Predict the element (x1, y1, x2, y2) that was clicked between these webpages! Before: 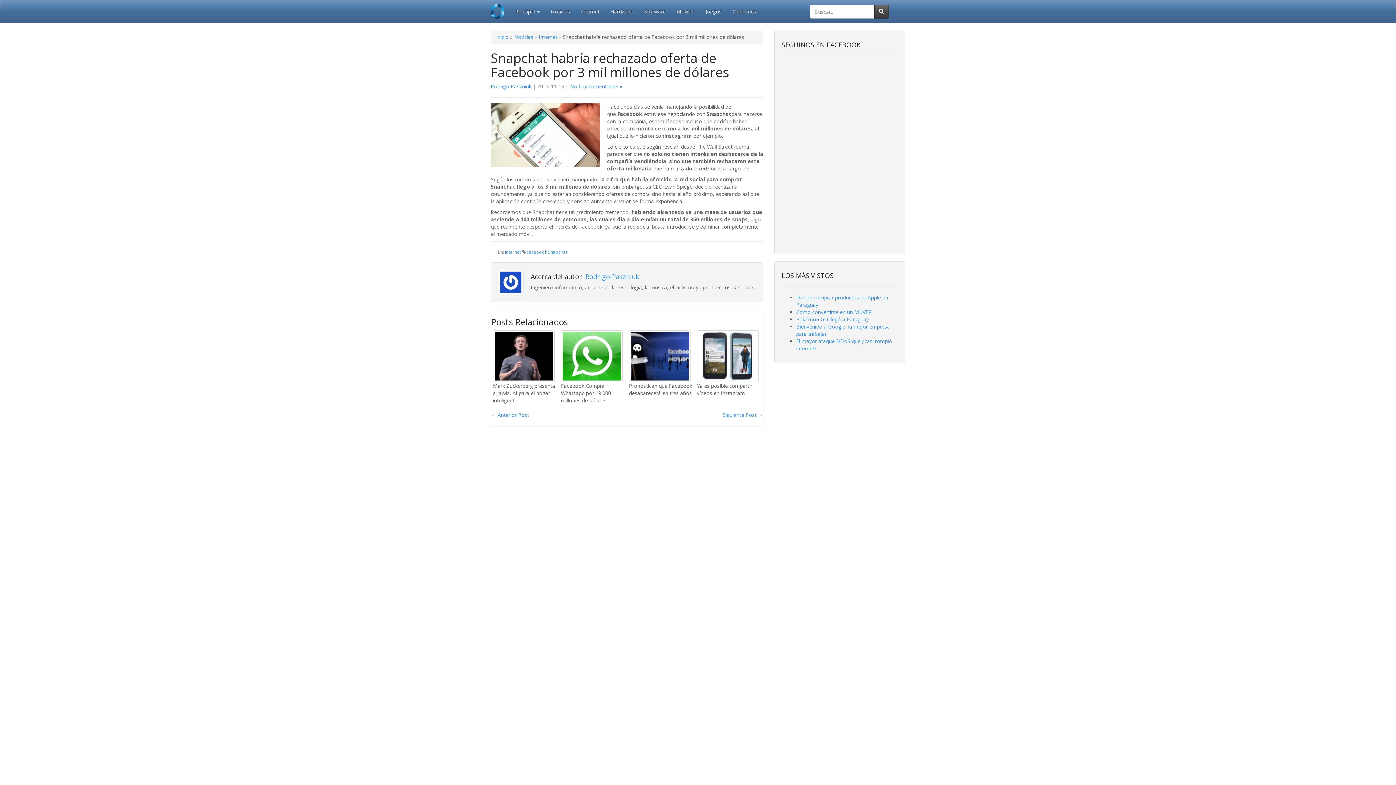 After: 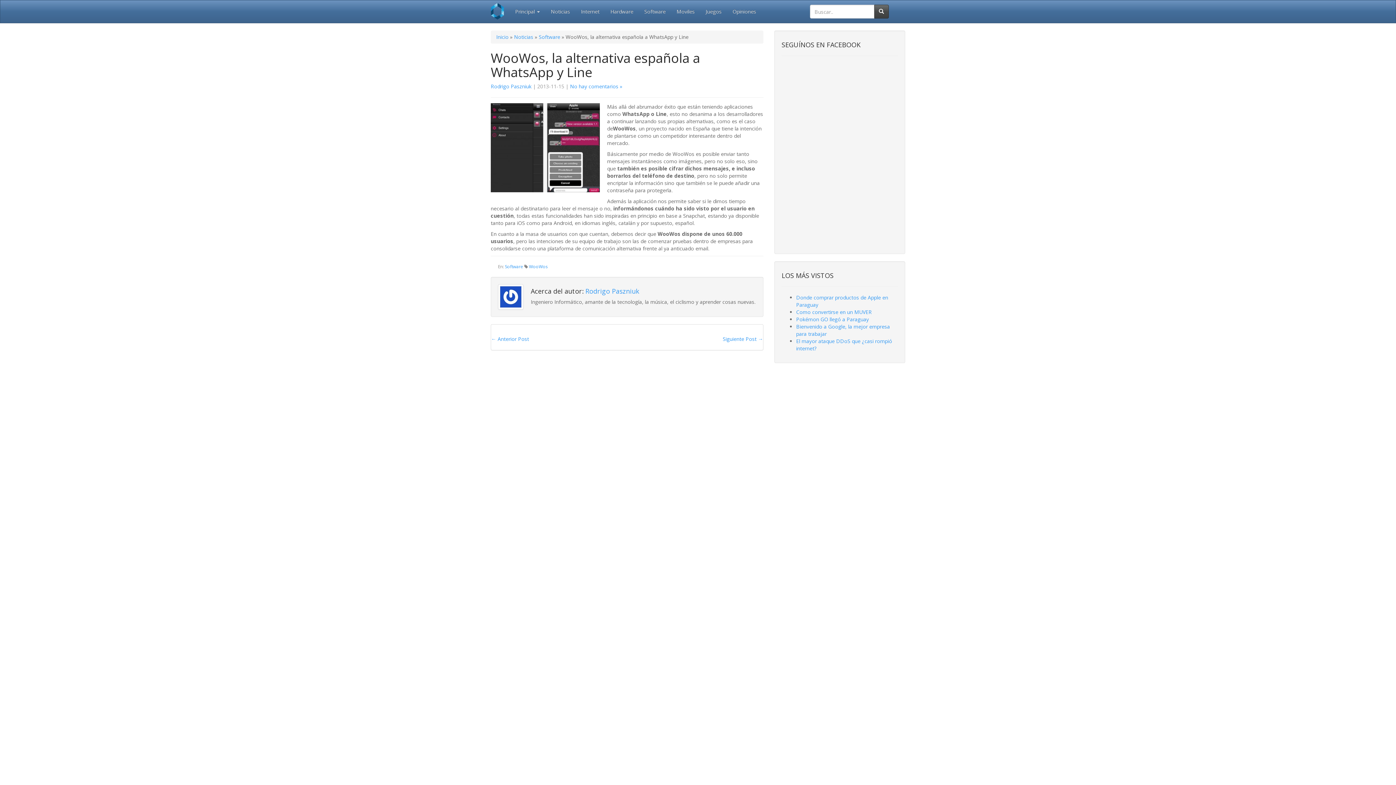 Action: label: Siguiente Post → bbox: (722, 411, 763, 418)